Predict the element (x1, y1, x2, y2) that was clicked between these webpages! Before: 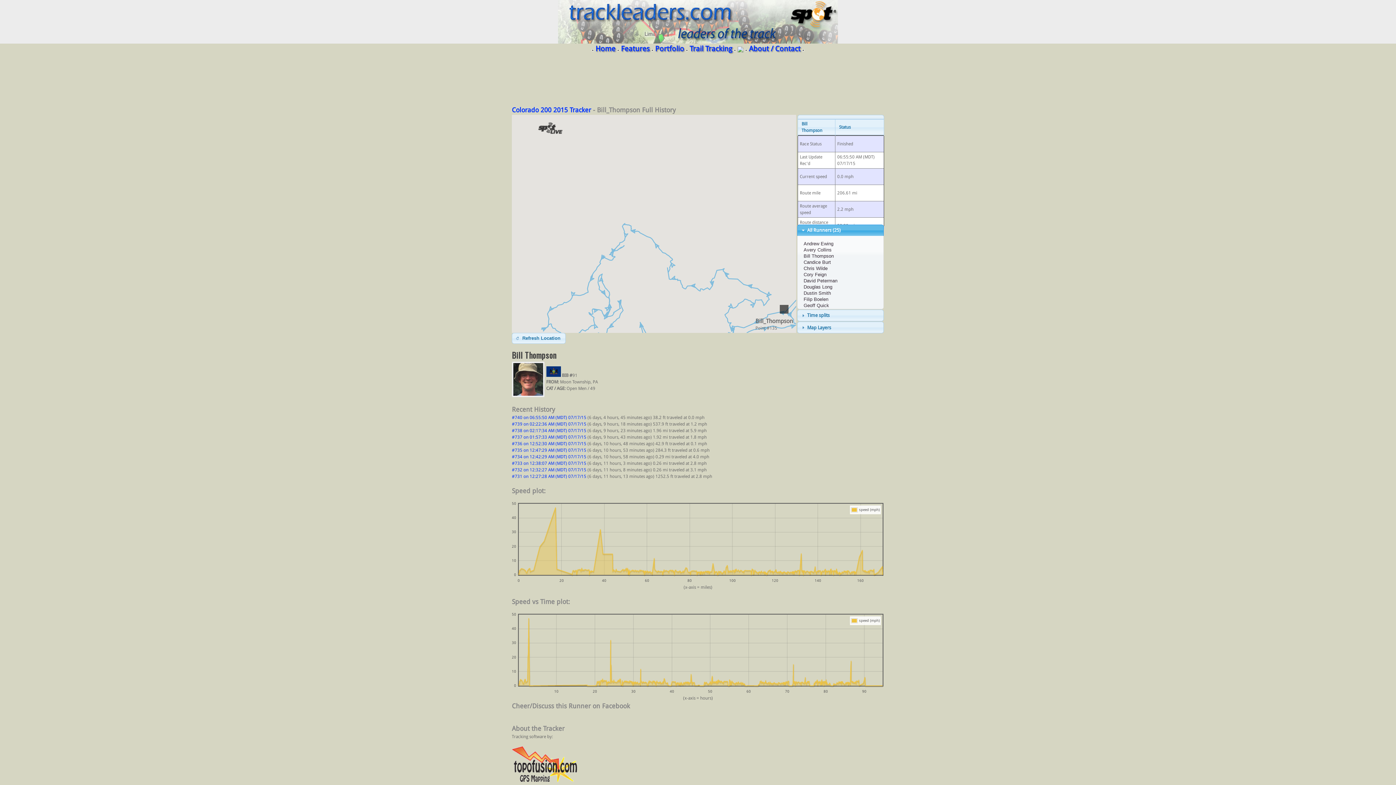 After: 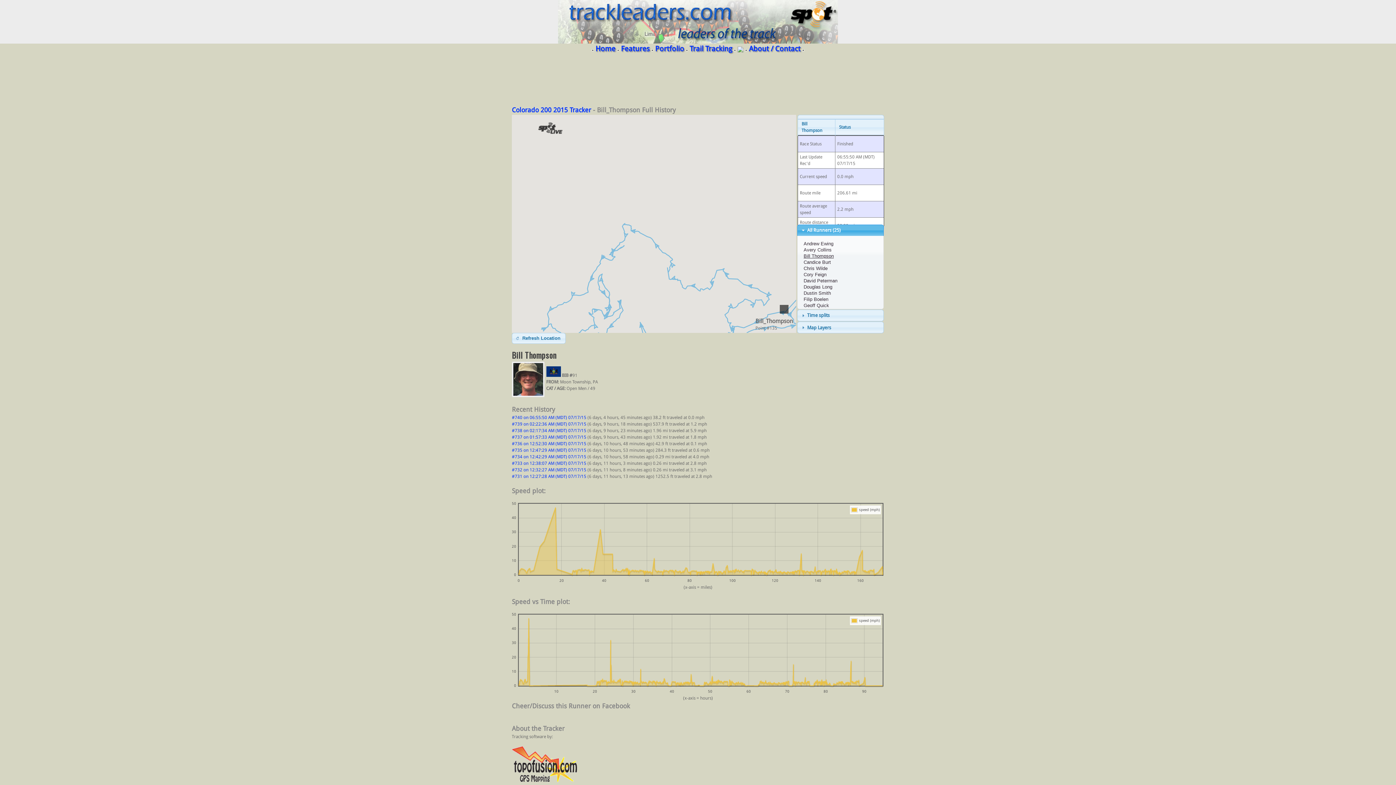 Action: label: Bill Thompson bbox: (800, 253, 834, 258)